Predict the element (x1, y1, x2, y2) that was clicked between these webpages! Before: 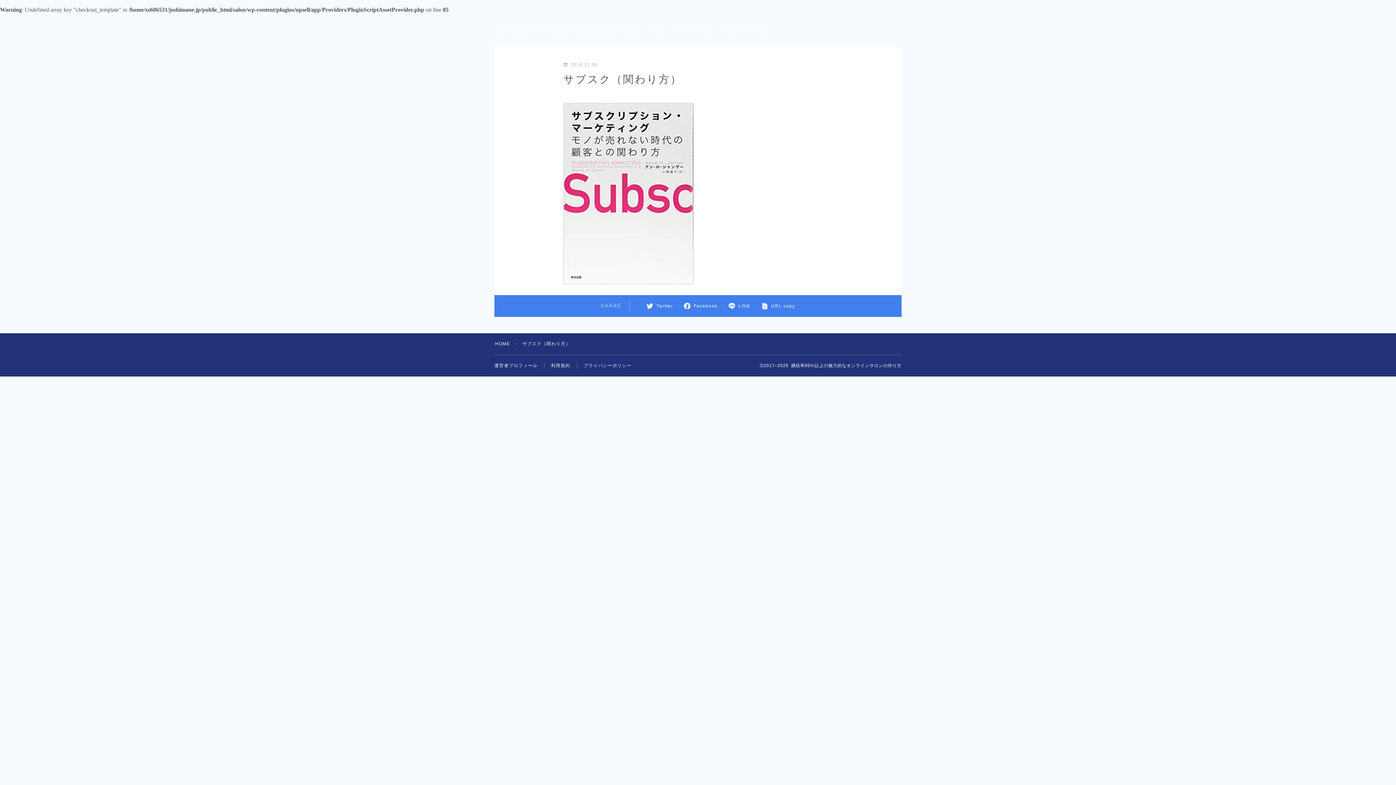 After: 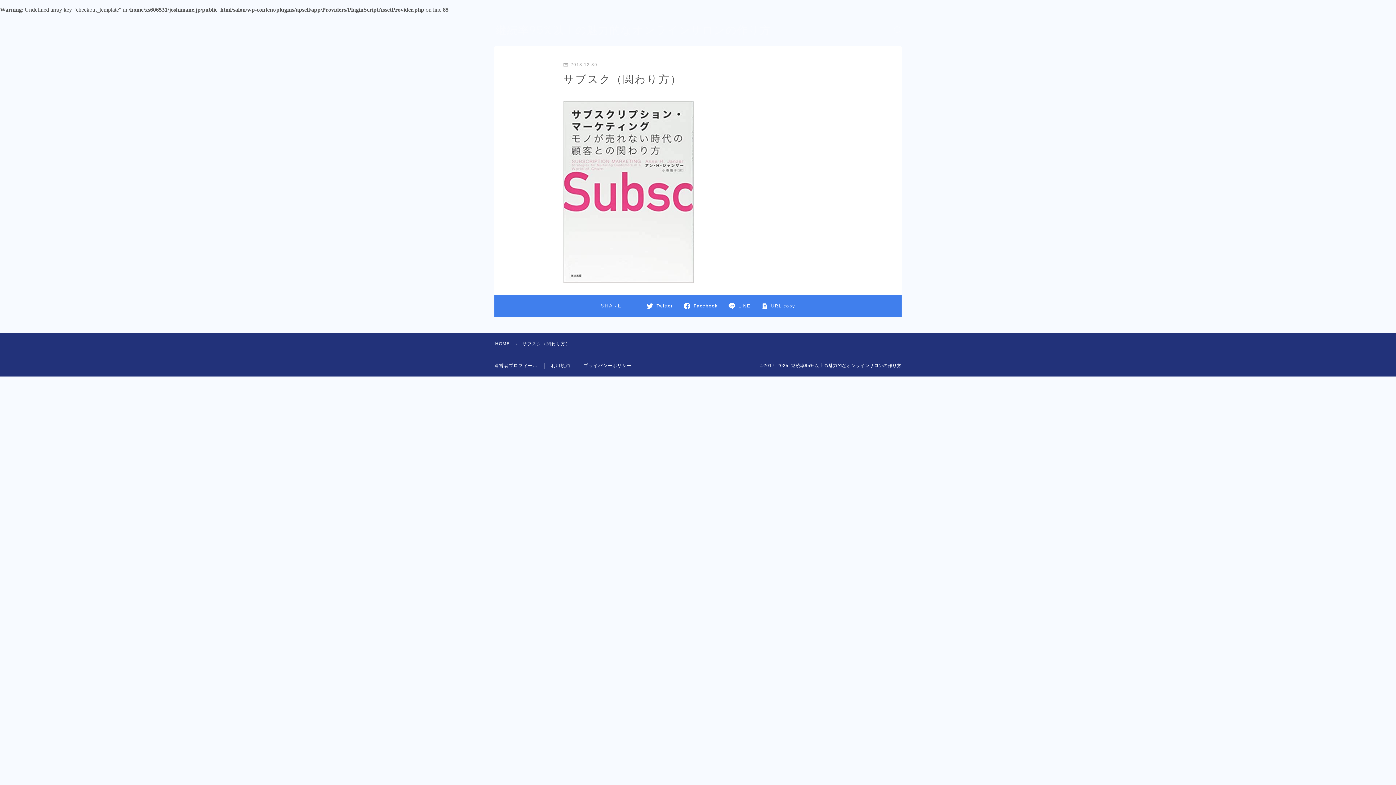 Action: bbox: (563, 102, 832, 284)